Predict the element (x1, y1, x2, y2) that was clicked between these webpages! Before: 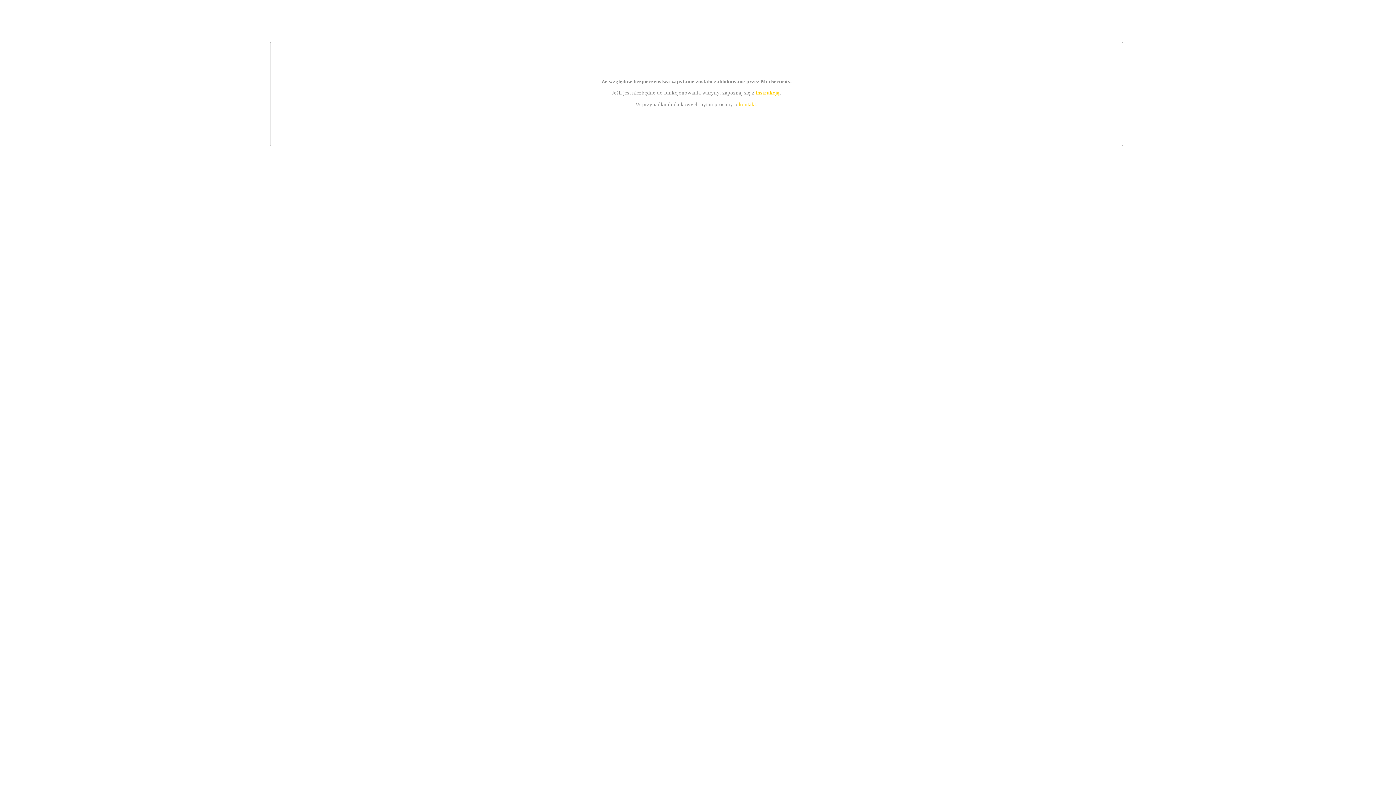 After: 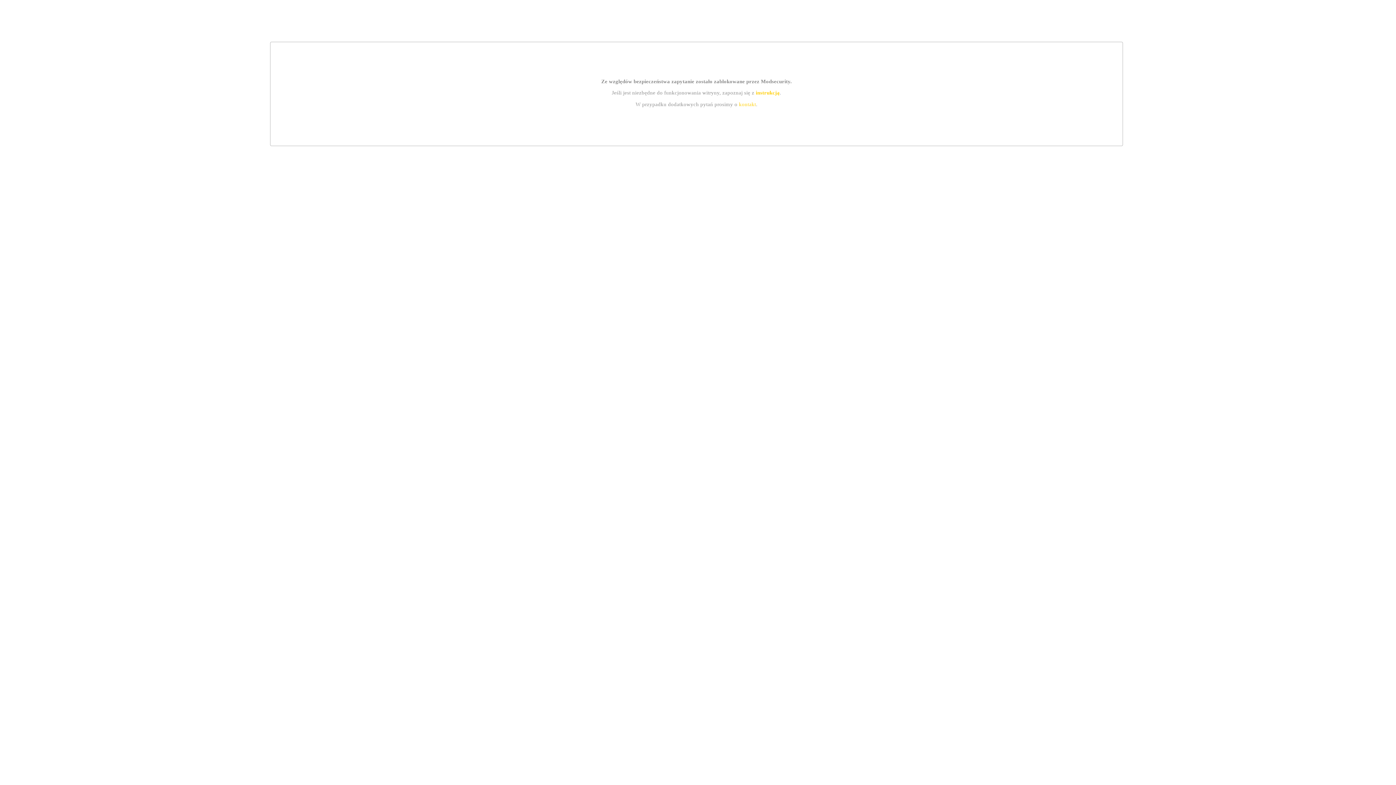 Action: bbox: (755, 89, 779, 95) label: instrukcją